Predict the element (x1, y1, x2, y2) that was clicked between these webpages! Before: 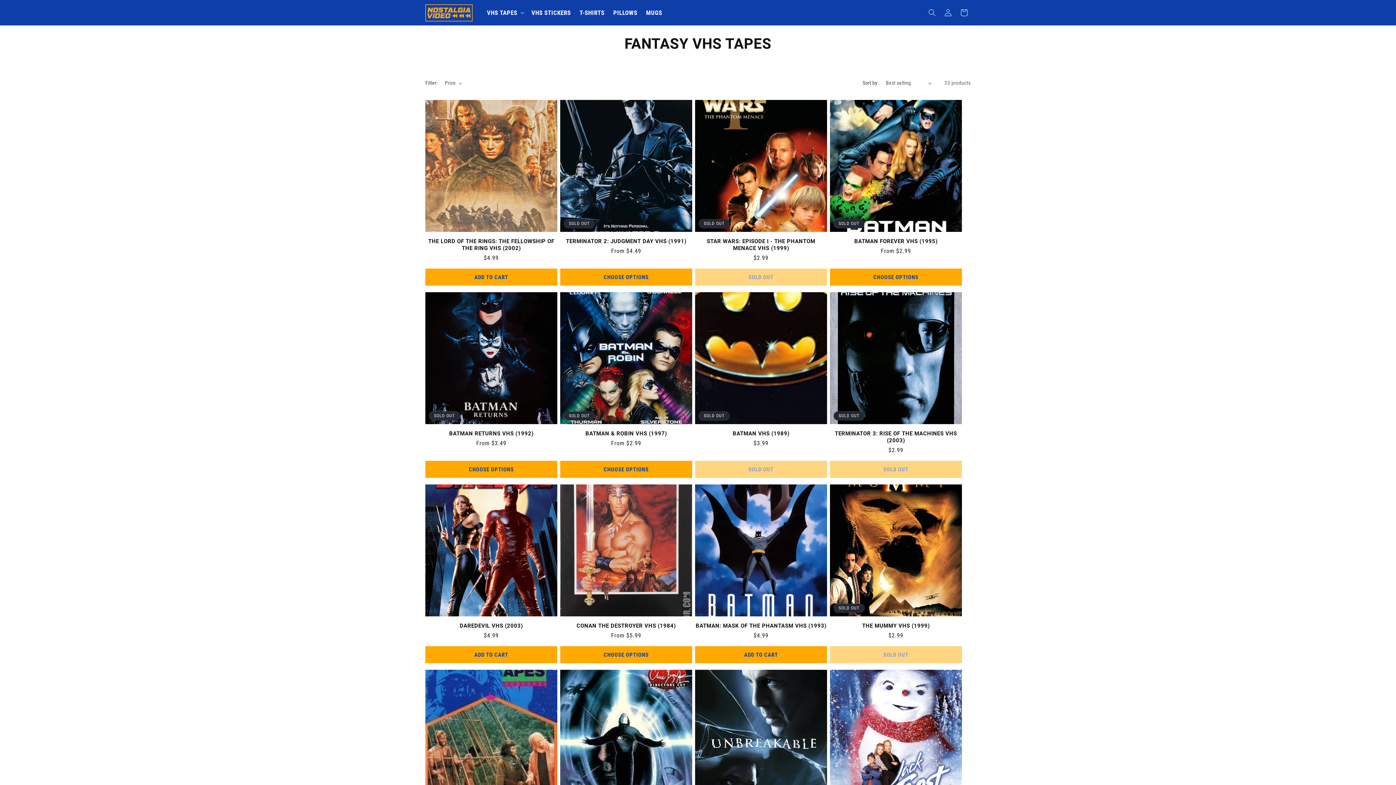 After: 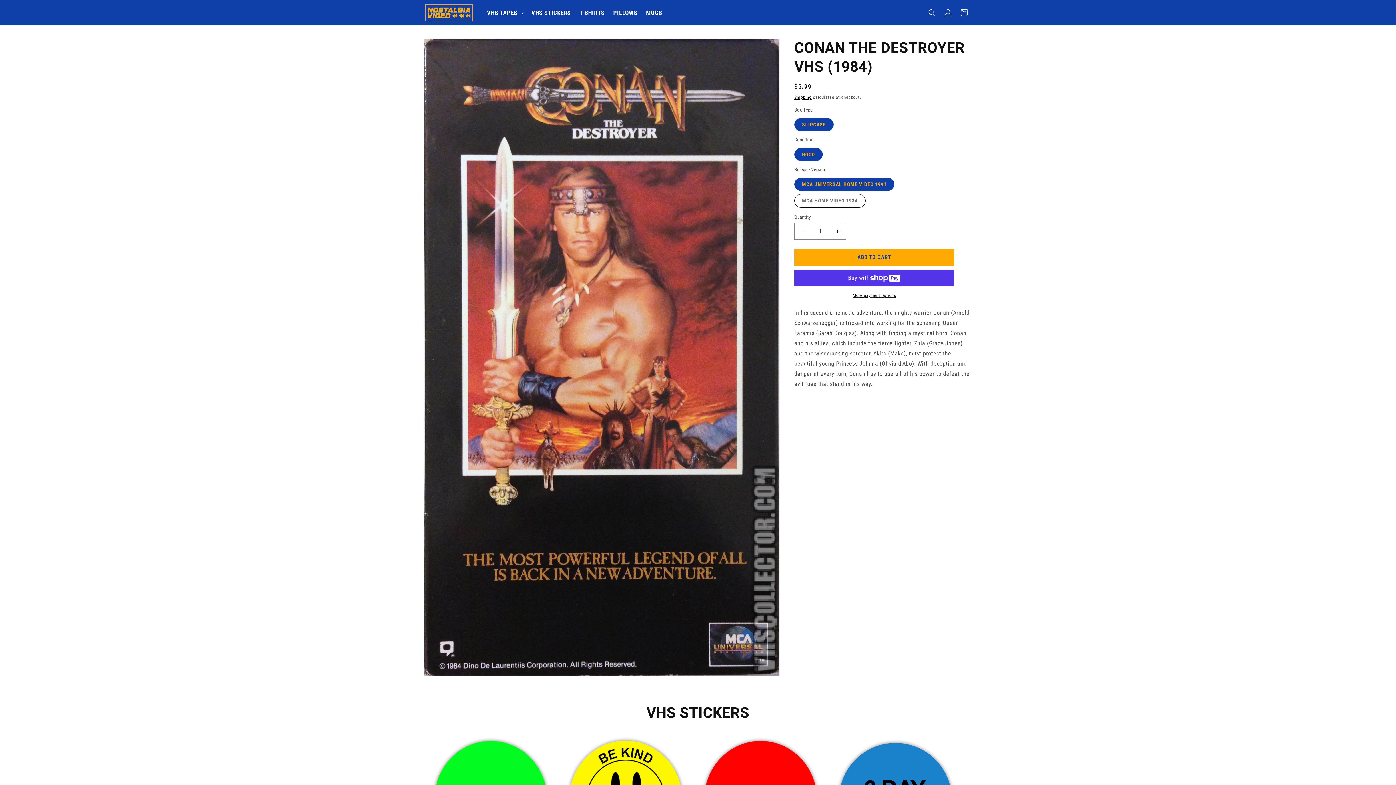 Action: label: CONAN THE DESTROYER VHS (1984) bbox: (560, 622, 692, 629)